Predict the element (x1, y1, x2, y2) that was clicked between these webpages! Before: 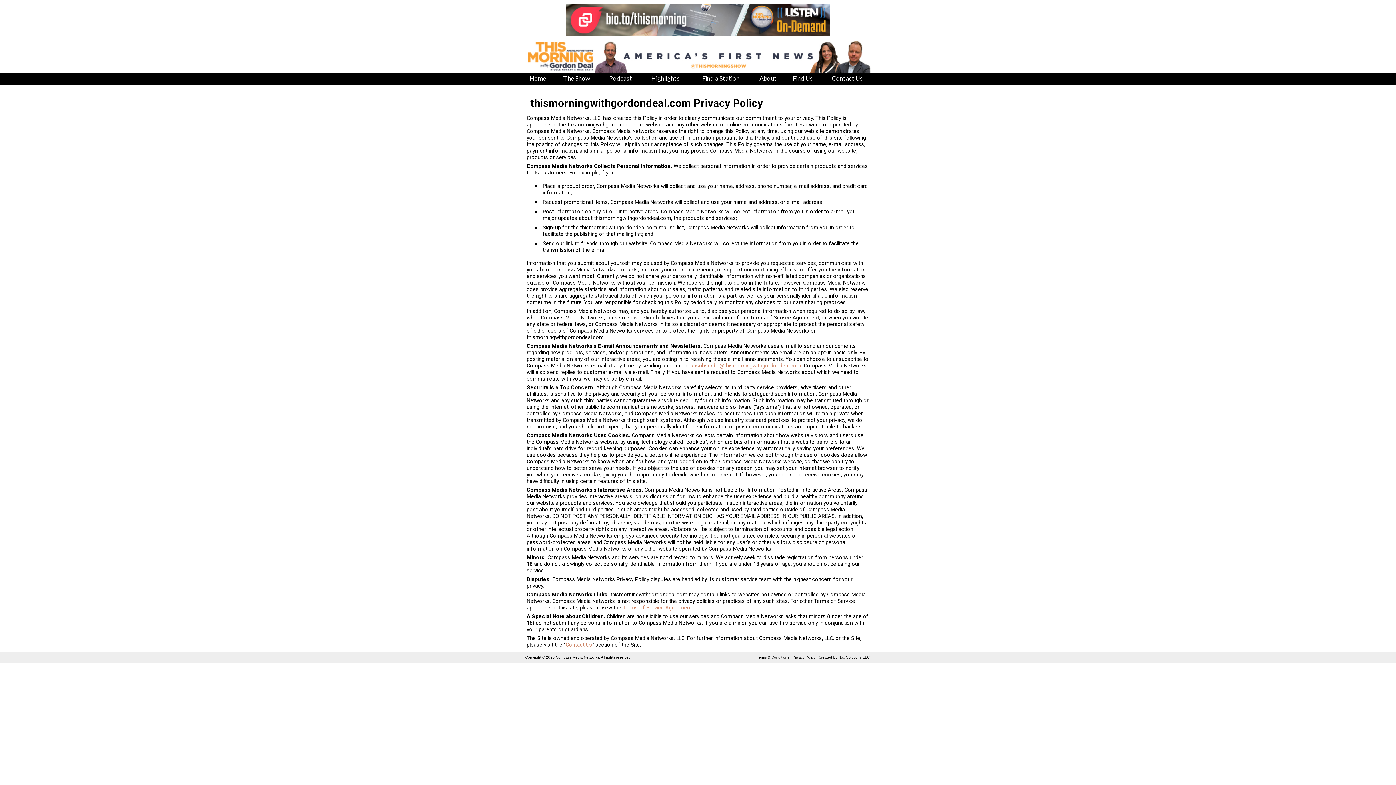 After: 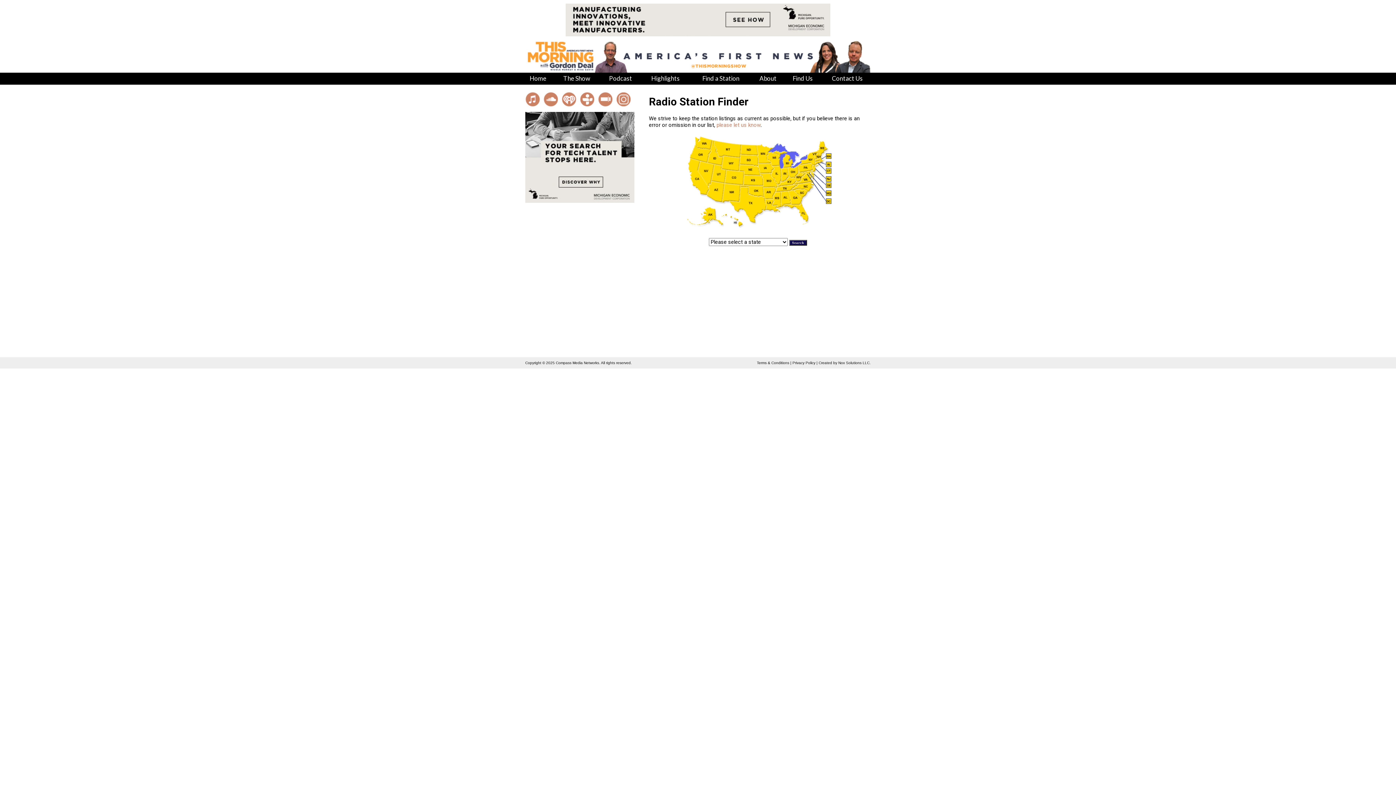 Action: label: Find a Station bbox: (692, 72, 749, 84)